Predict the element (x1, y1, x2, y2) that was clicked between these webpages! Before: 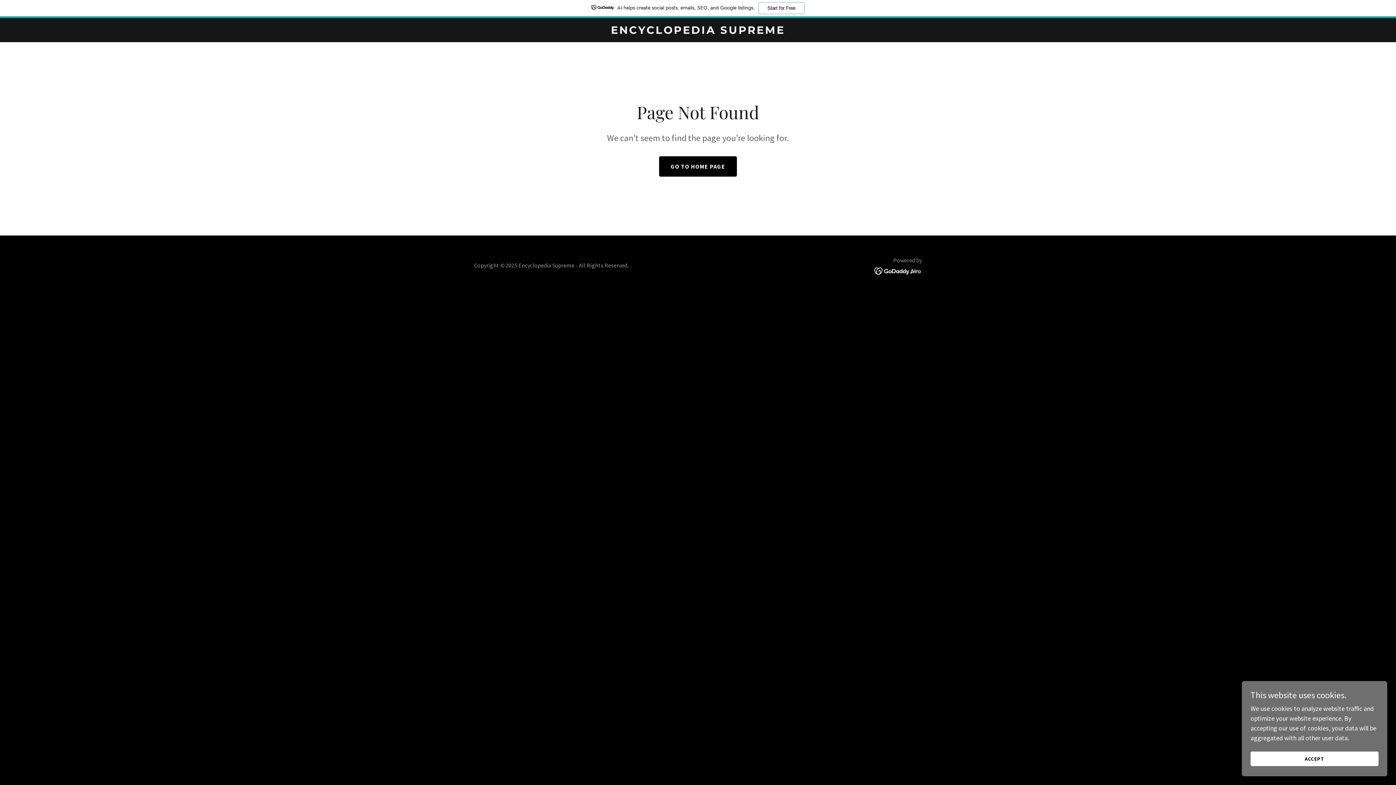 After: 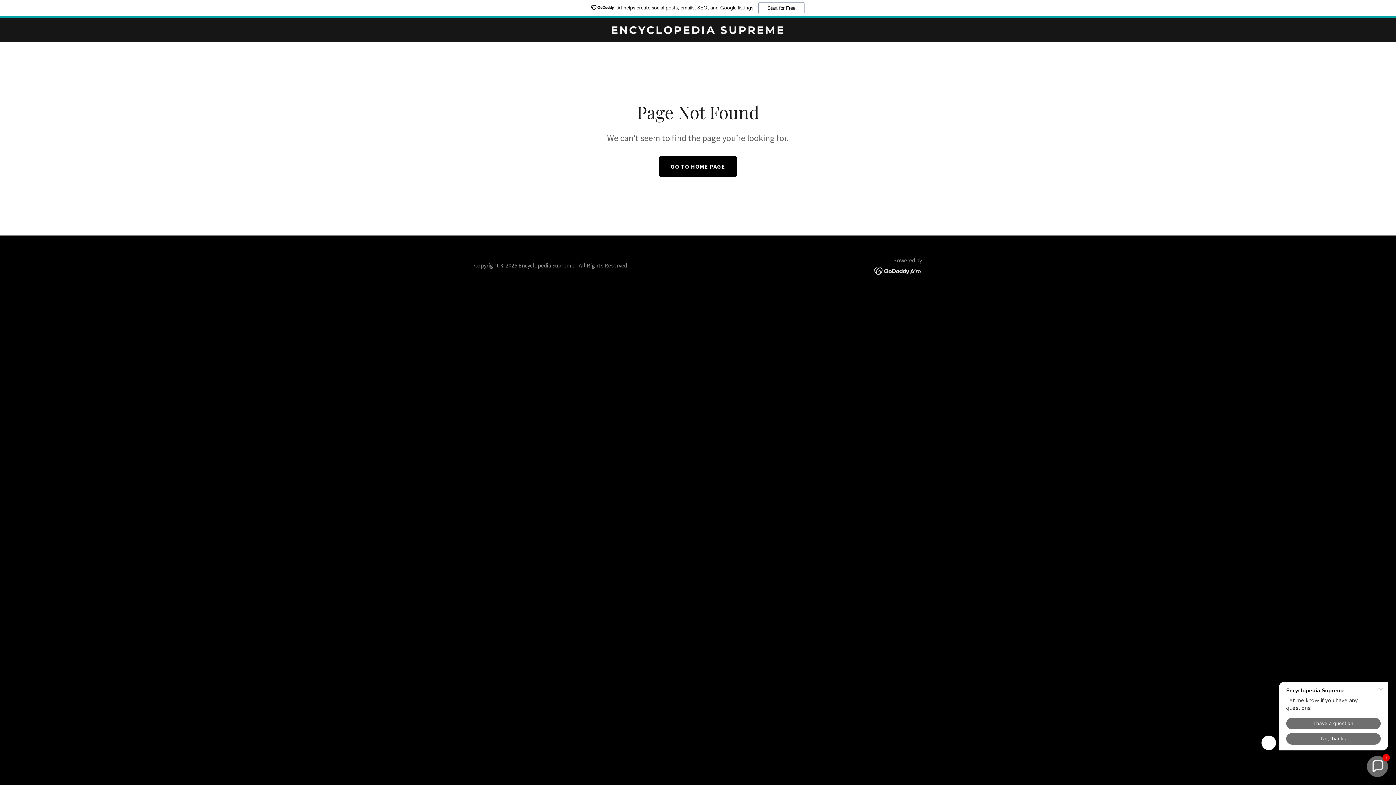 Action: label: ACCEPT bbox: (1250, 752, 1378, 766)